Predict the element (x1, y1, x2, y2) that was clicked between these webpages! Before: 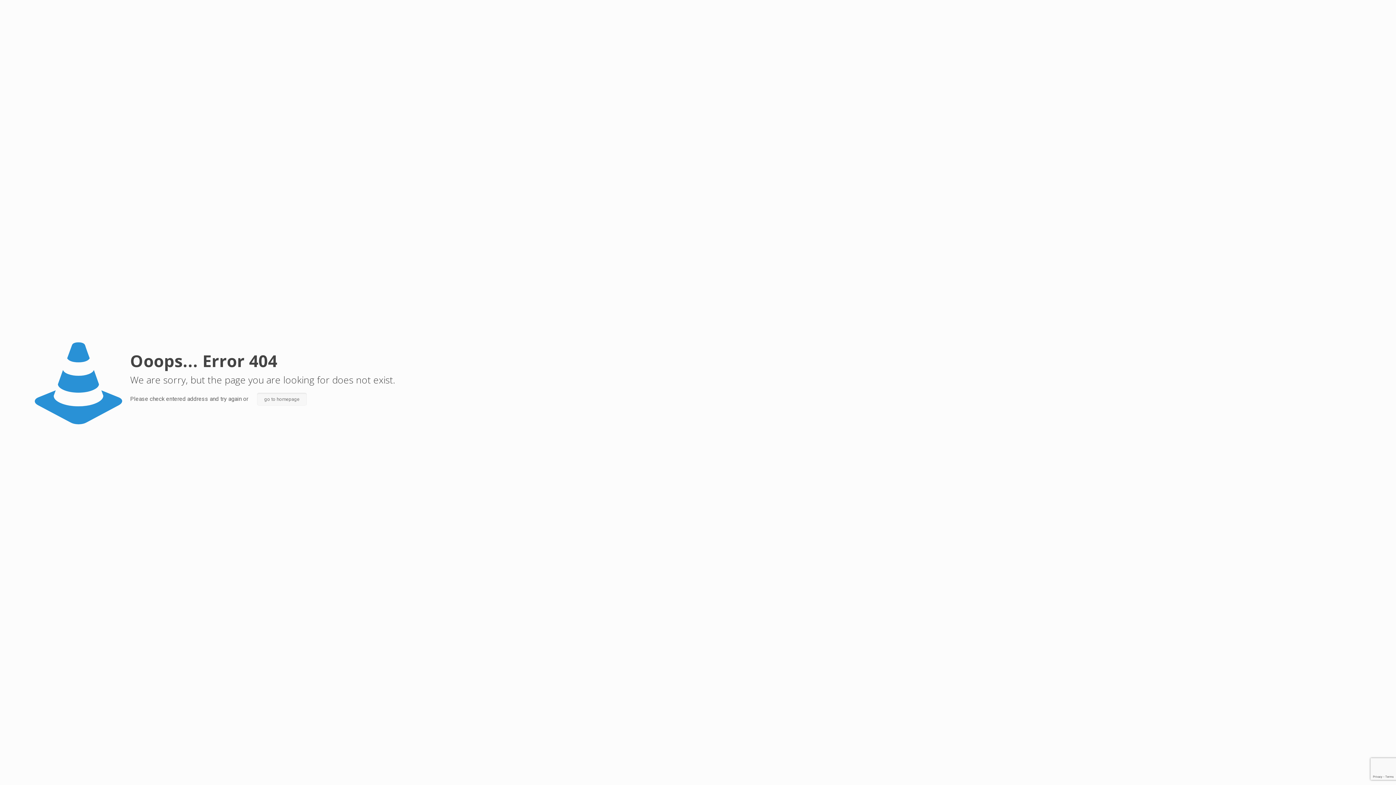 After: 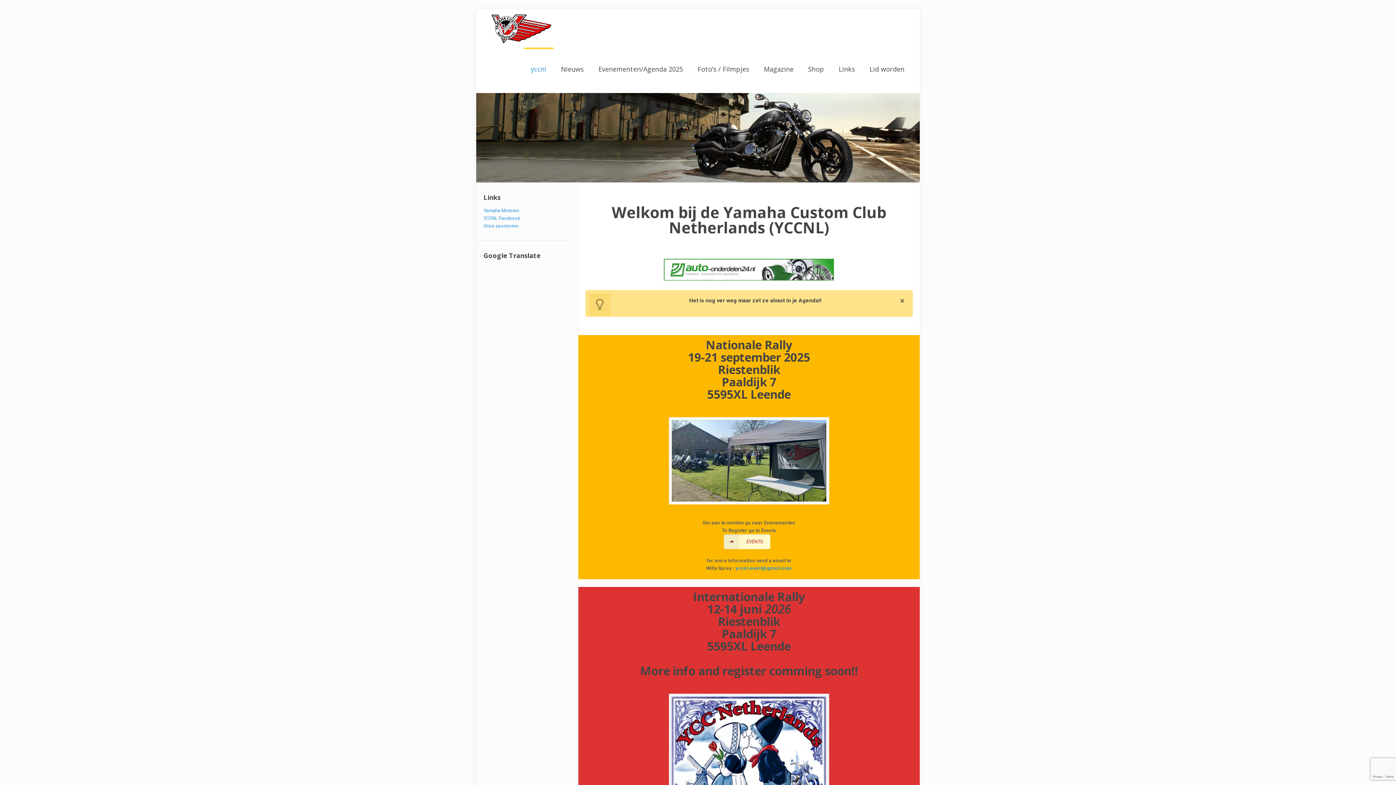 Action: bbox: (257, 393, 306, 405) label: go to homepage